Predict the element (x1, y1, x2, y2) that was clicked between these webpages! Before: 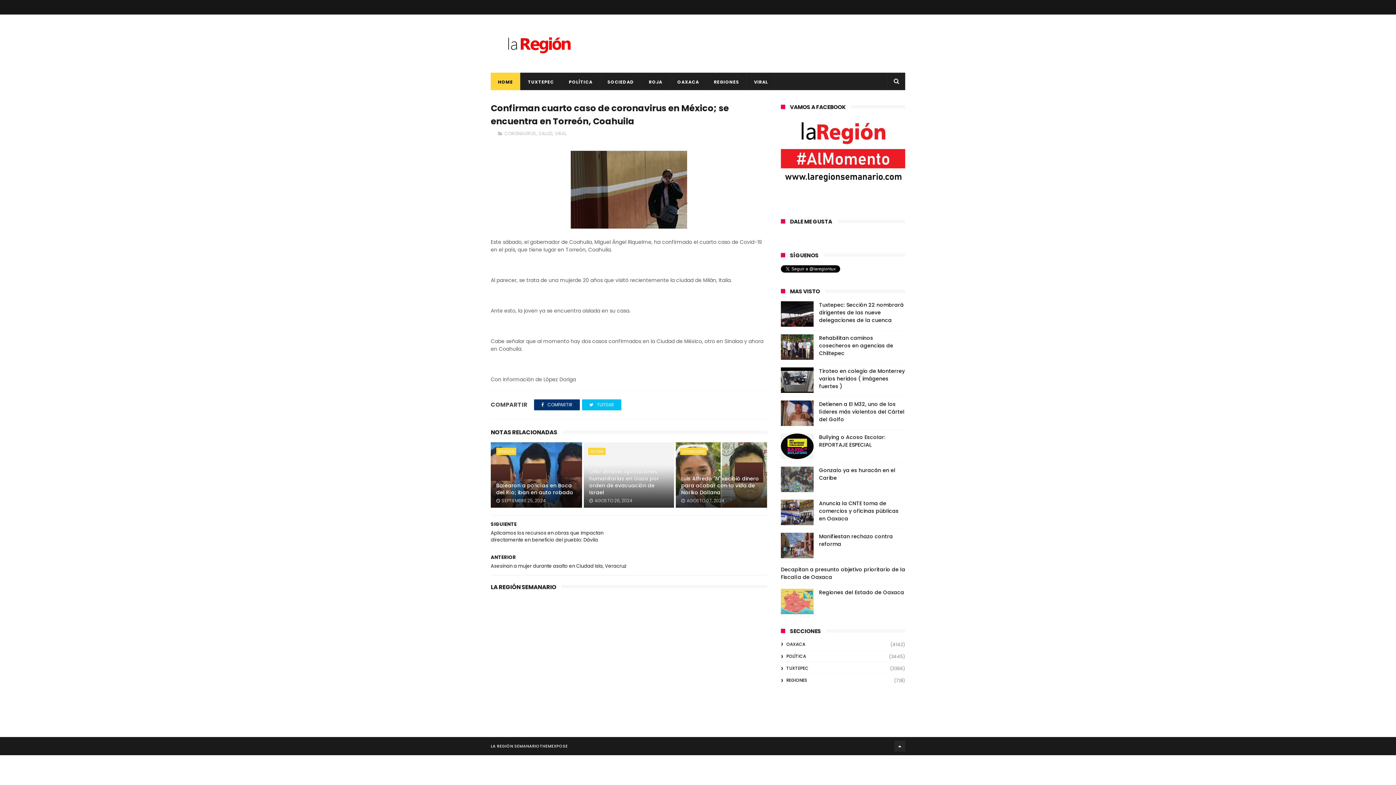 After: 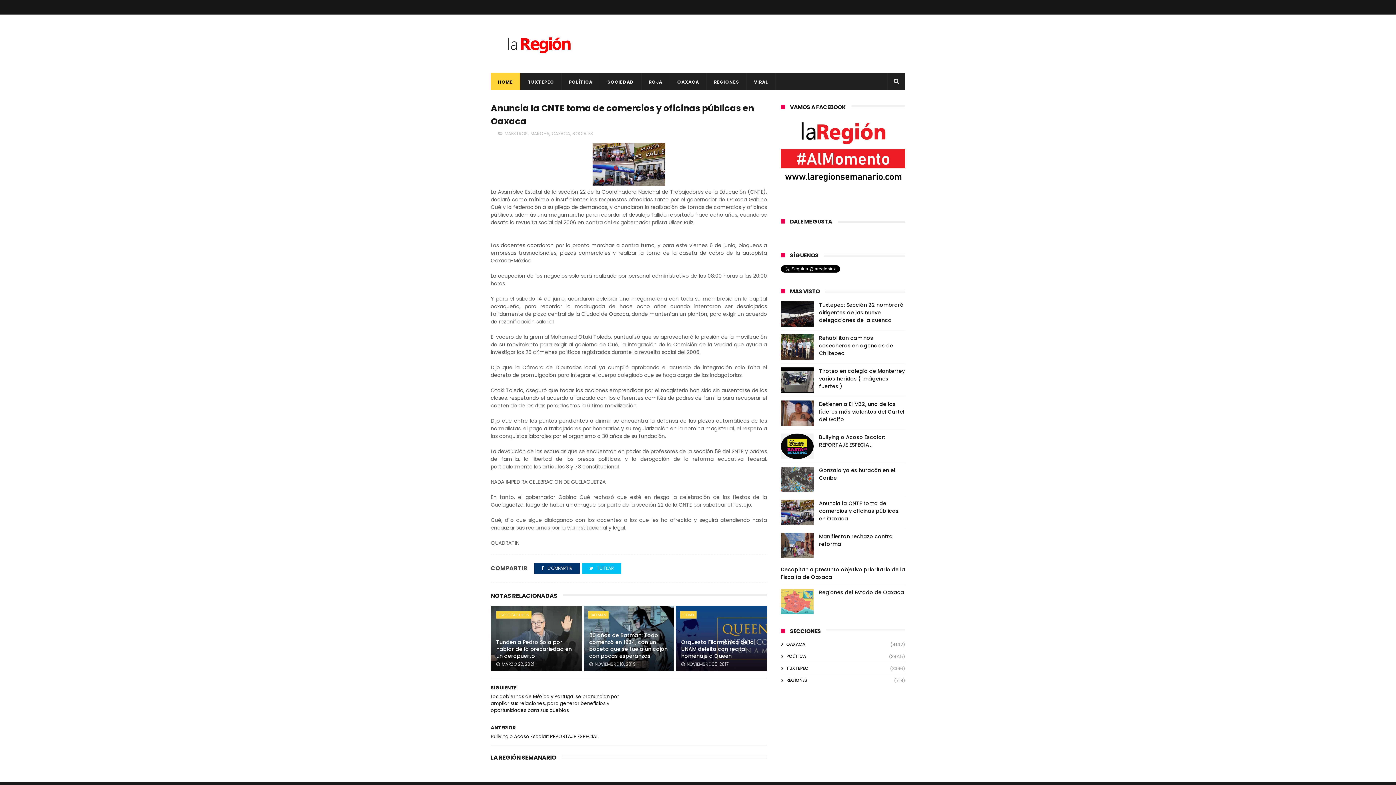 Action: bbox: (819, 500, 898, 522) label: Anuncia la CNTE toma de comercios y oficinas públicas en Oaxaca